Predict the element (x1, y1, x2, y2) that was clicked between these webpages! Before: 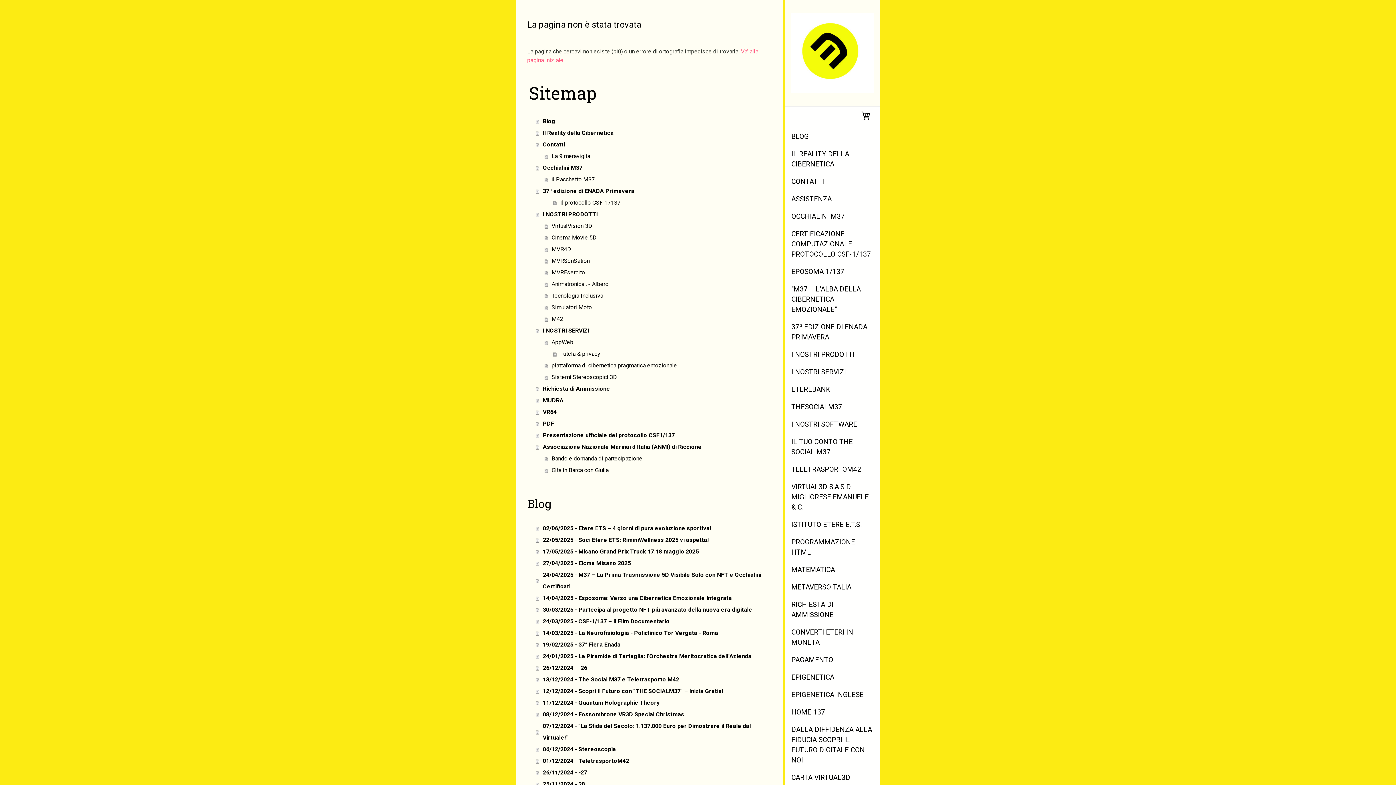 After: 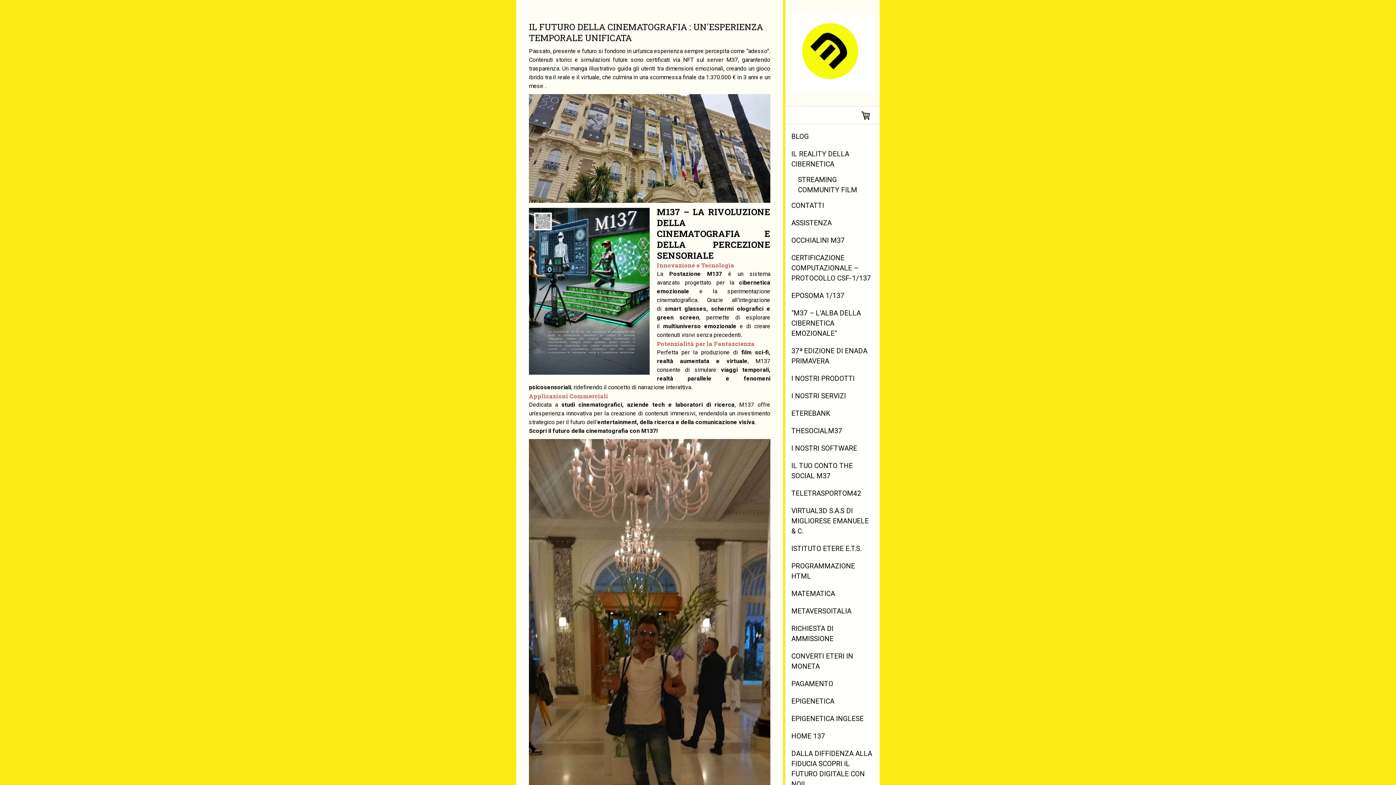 Action: bbox: (536, 127, 772, 138) label: Il Reality della Cibernetica